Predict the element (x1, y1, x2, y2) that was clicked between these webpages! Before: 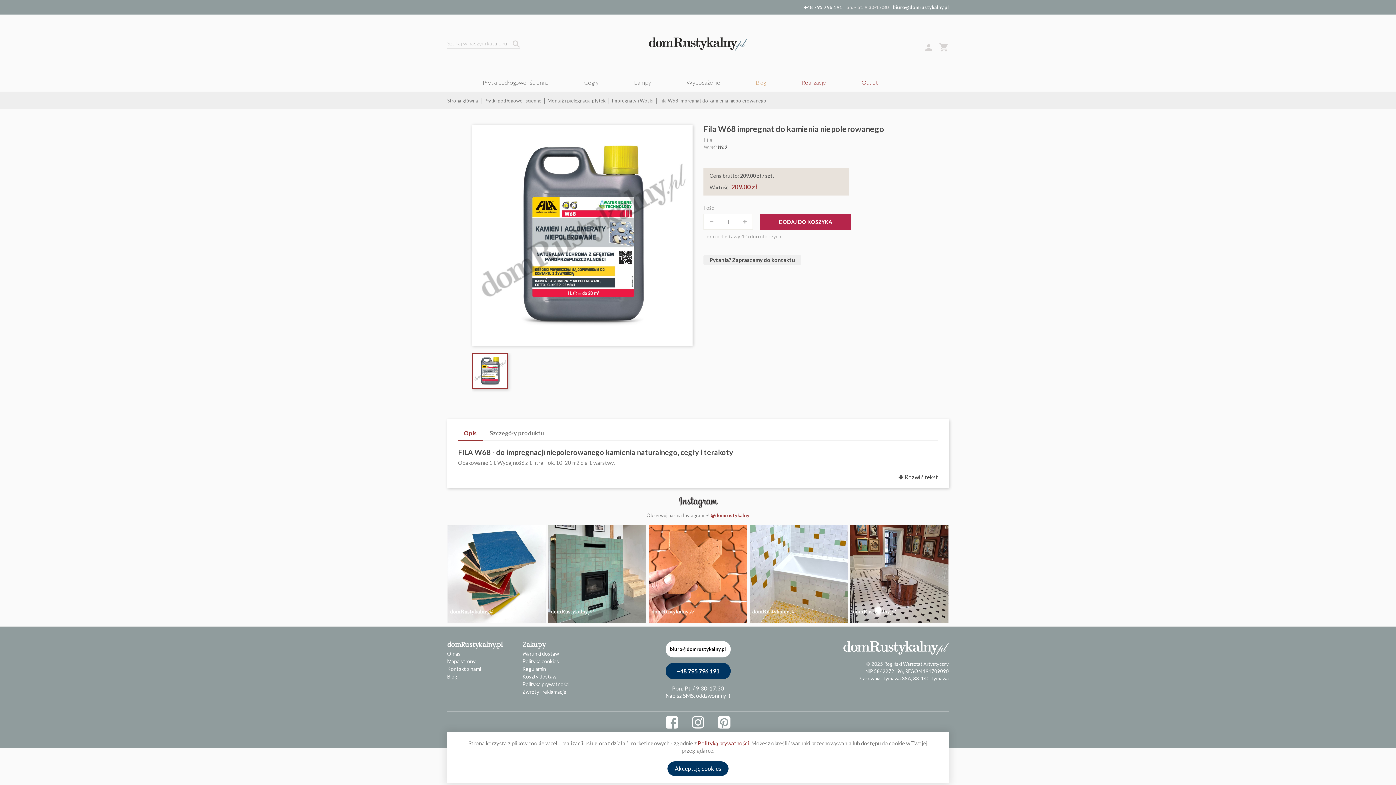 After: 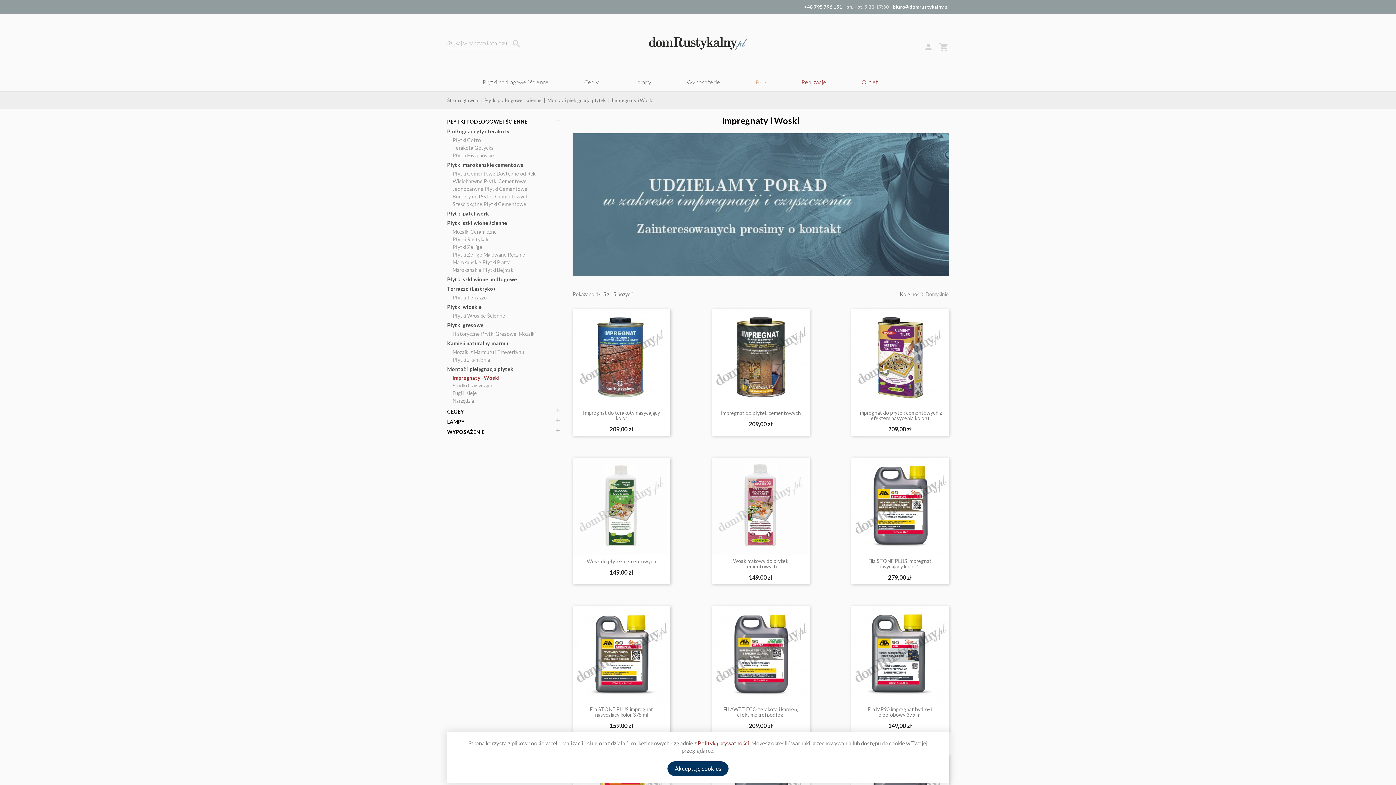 Action: label: Impregnaty i Woski  bbox: (612, 97, 654, 103)